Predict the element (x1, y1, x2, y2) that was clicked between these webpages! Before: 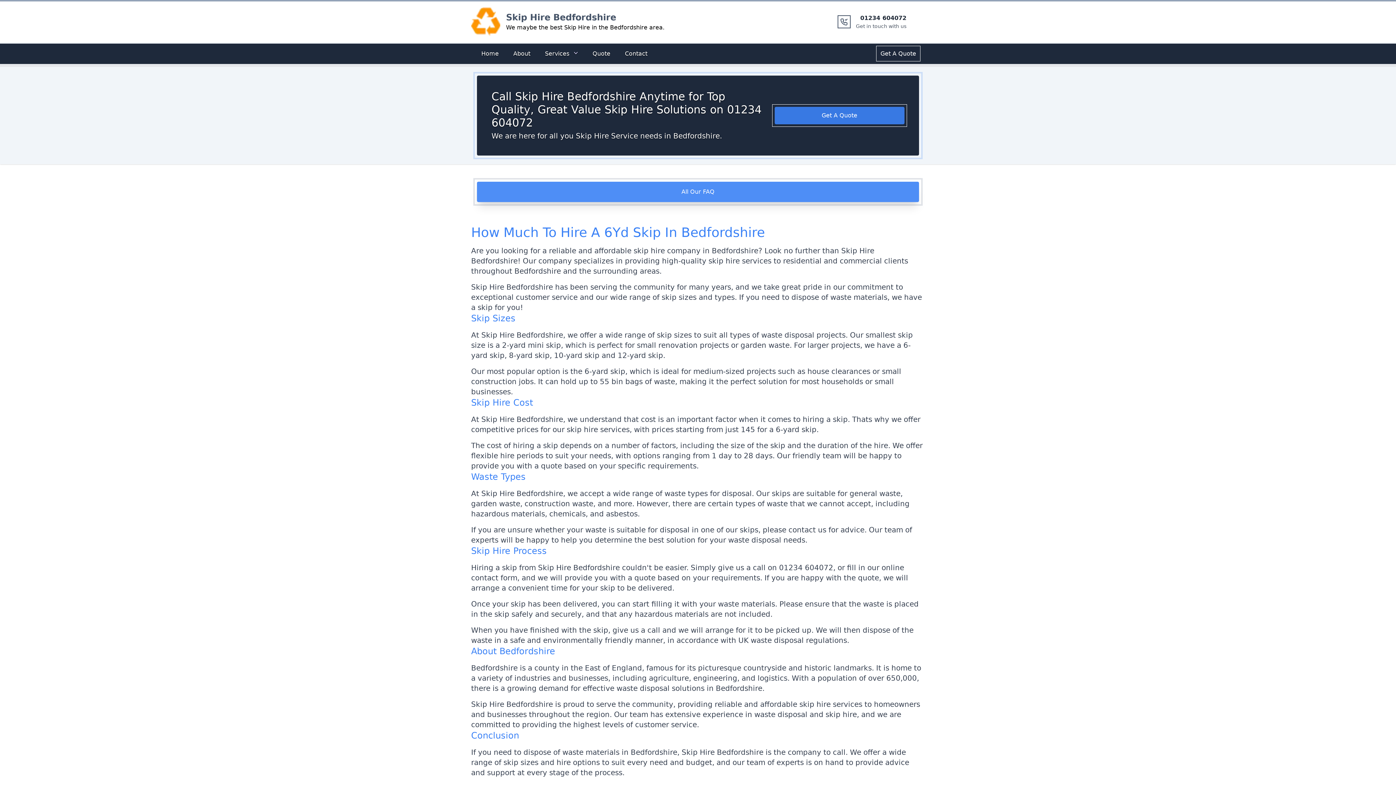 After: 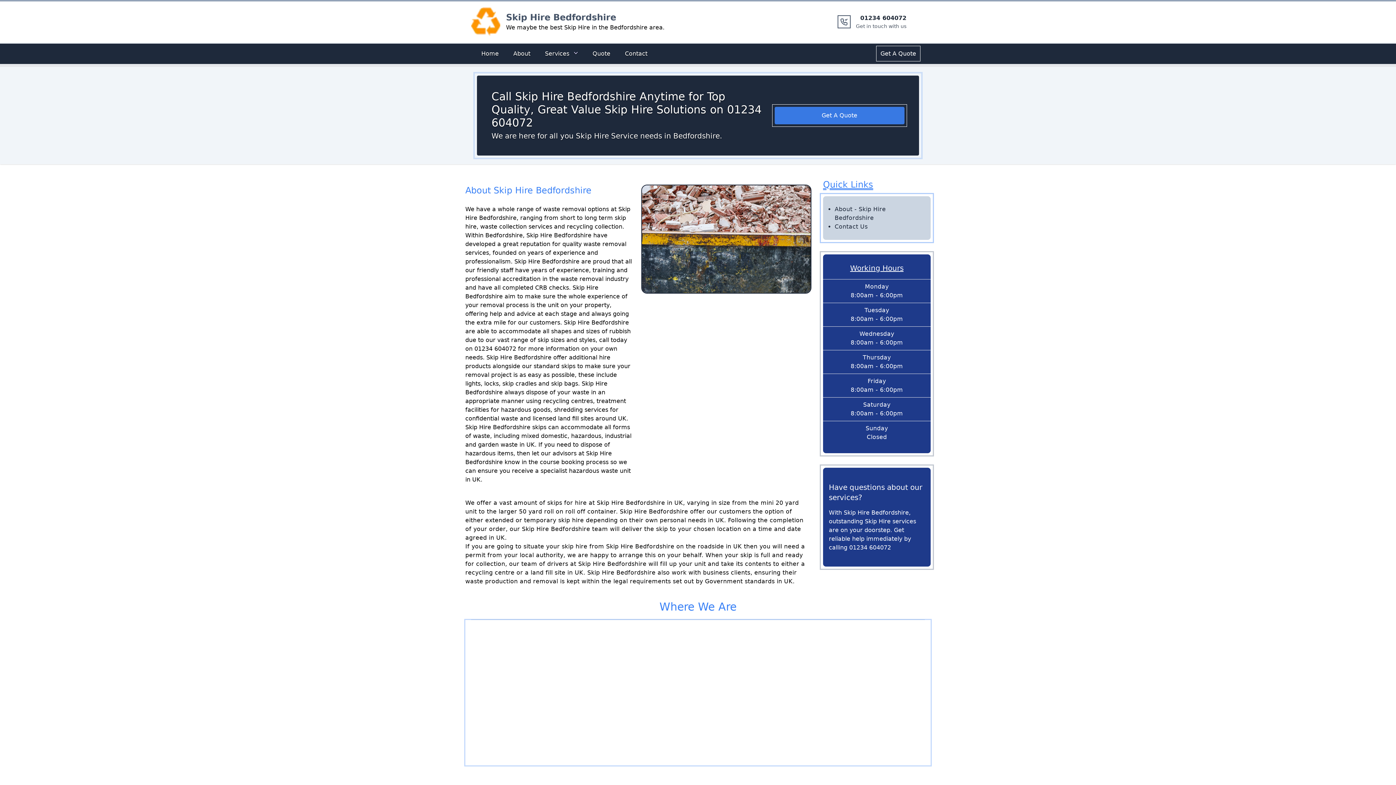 Action: bbox: (509, 46, 534, 61) label: About